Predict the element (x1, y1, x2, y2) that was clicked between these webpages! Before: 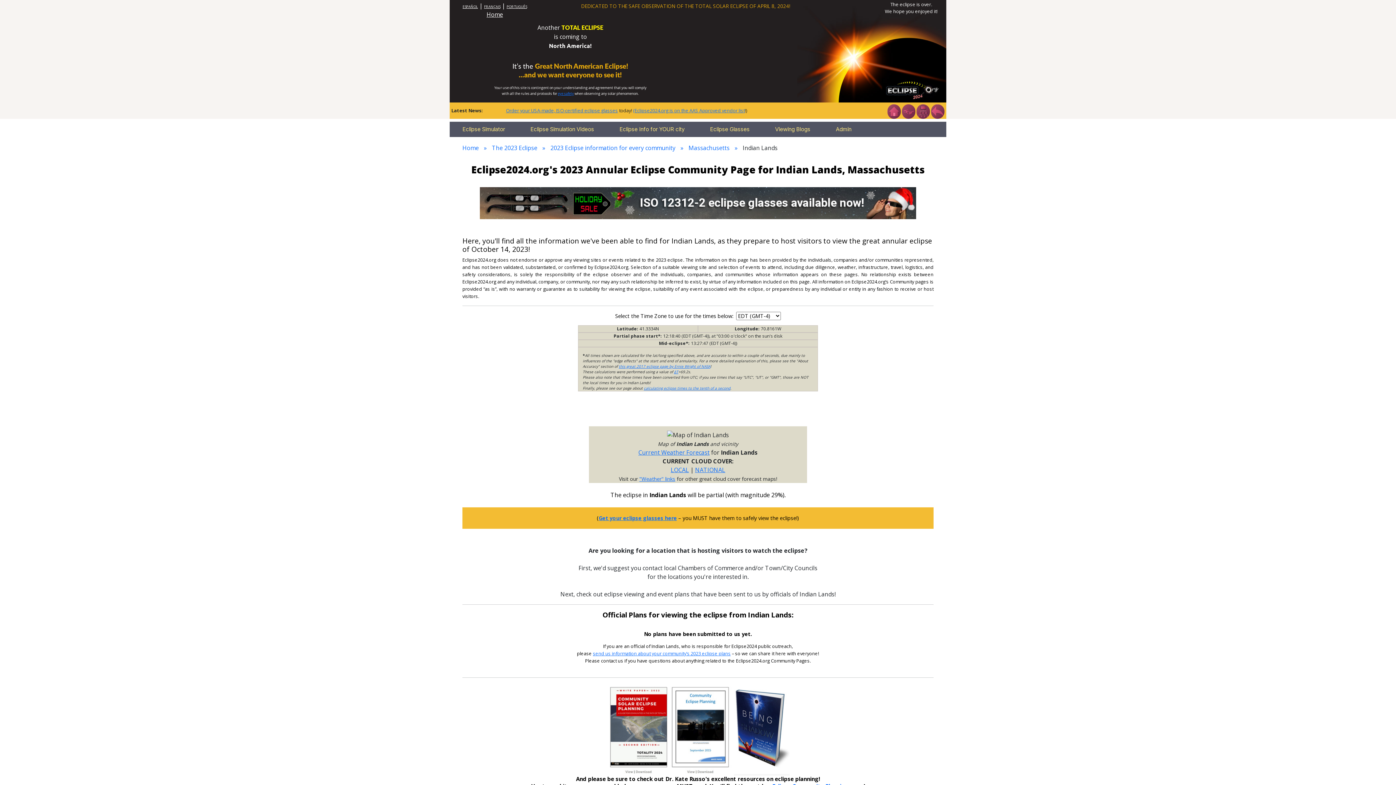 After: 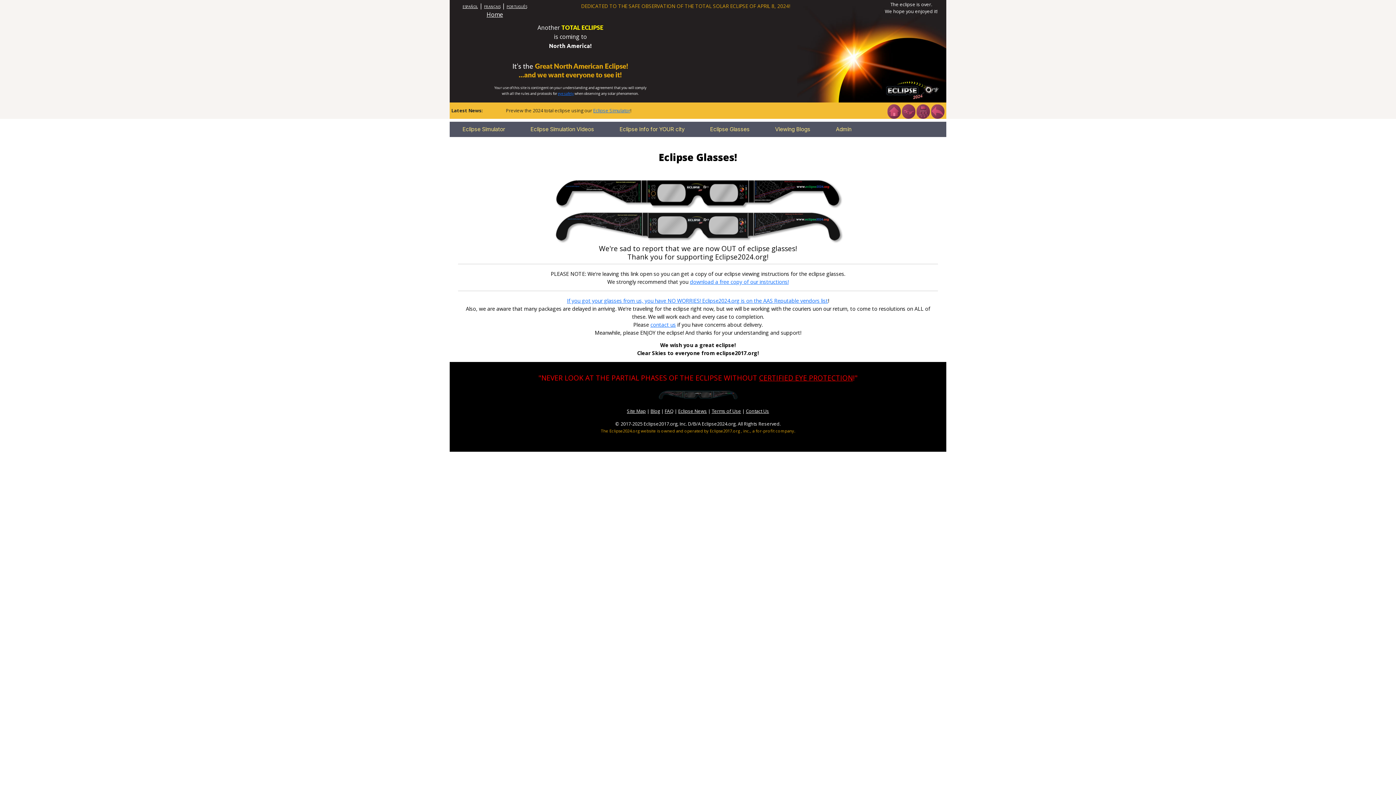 Action: bbox: (901, 107, 915, 114)